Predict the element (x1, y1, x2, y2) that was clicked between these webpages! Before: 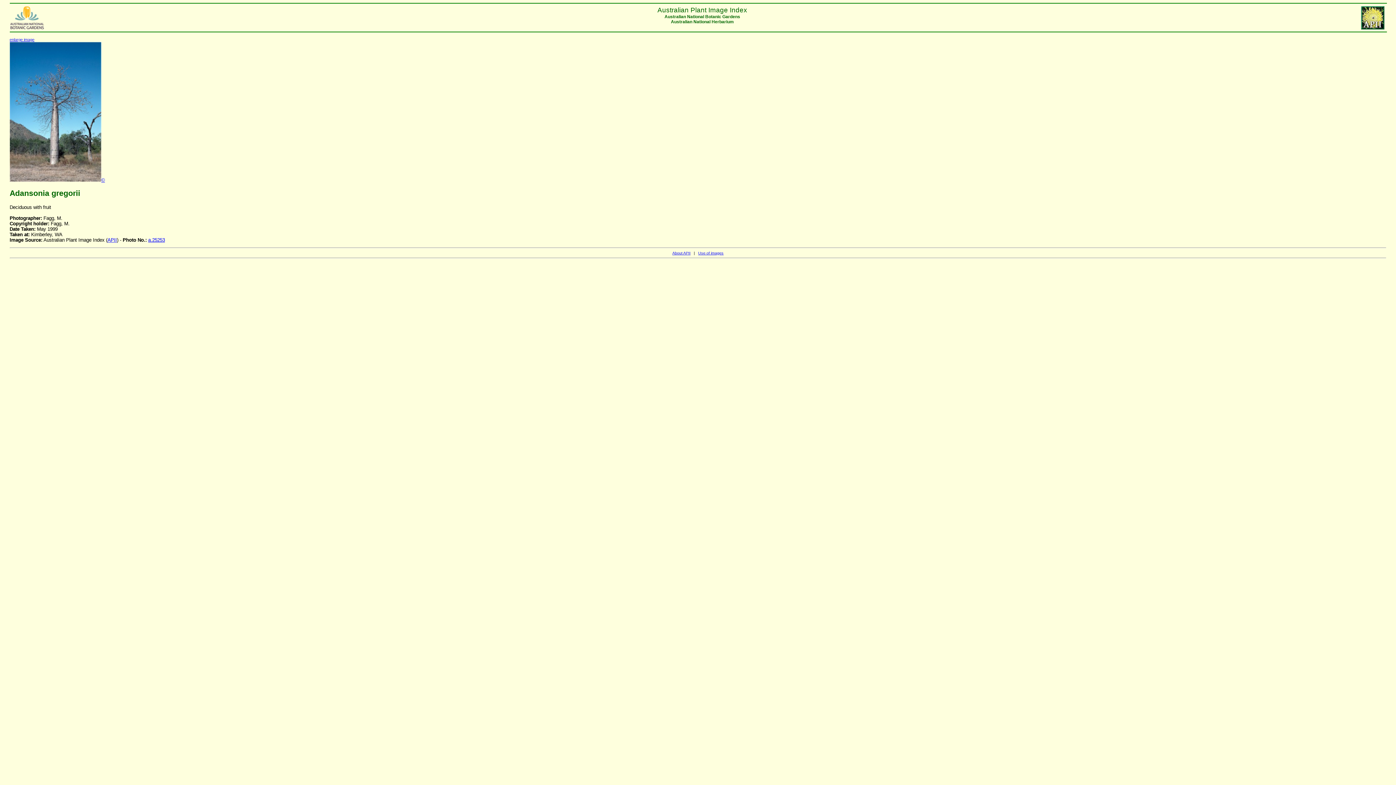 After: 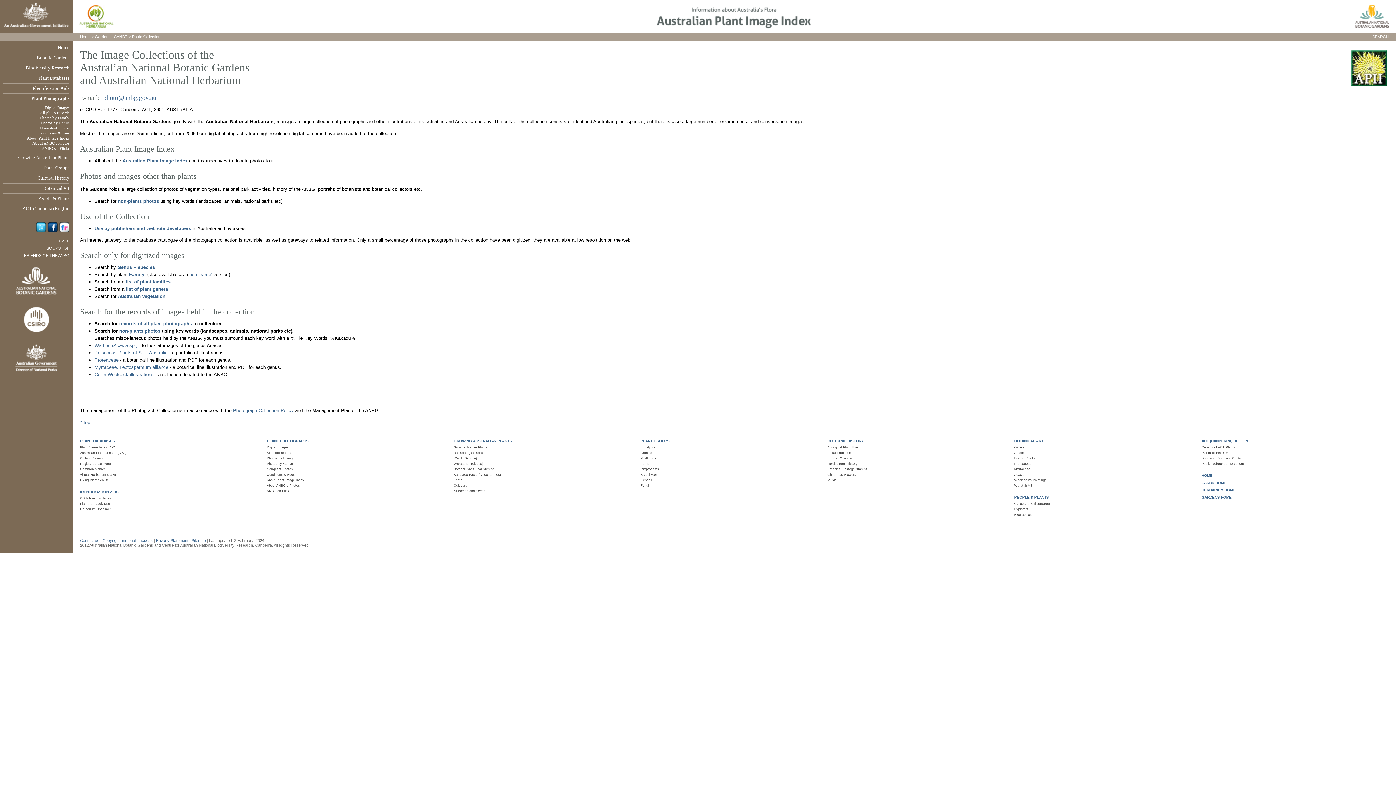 Action: label: APII bbox: (107, 237, 116, 242)